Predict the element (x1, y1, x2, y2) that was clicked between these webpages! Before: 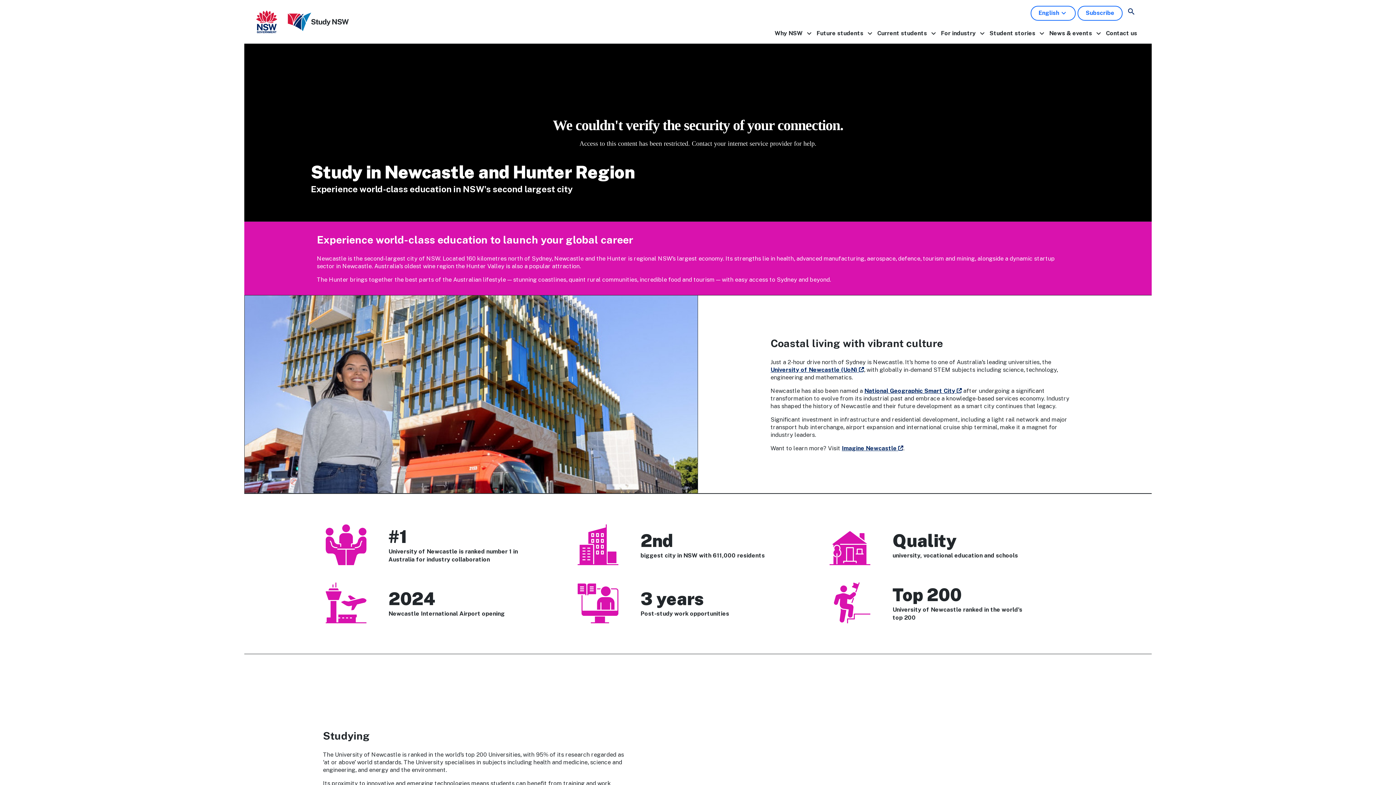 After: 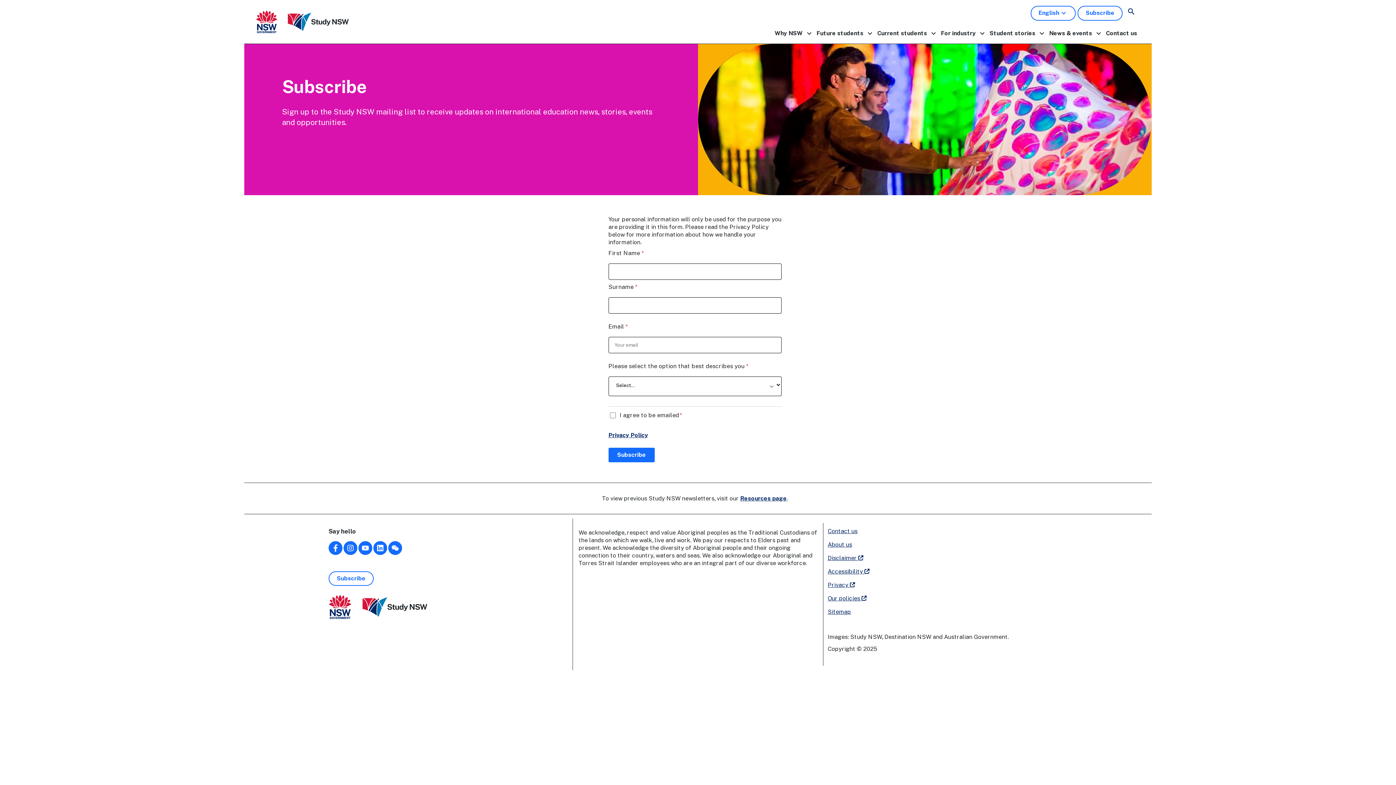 Action: bbox: (1077, 5, 1122, 20) label: Subscribe